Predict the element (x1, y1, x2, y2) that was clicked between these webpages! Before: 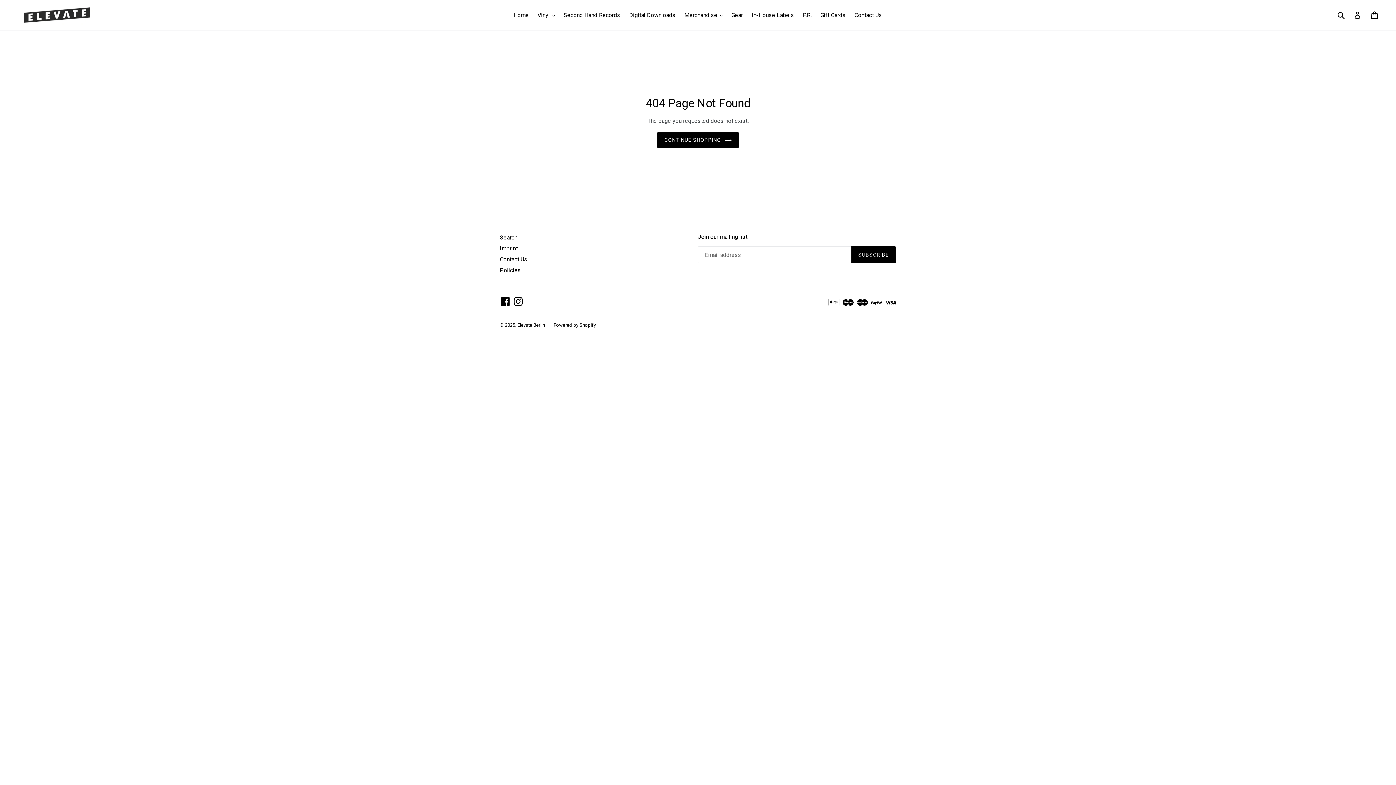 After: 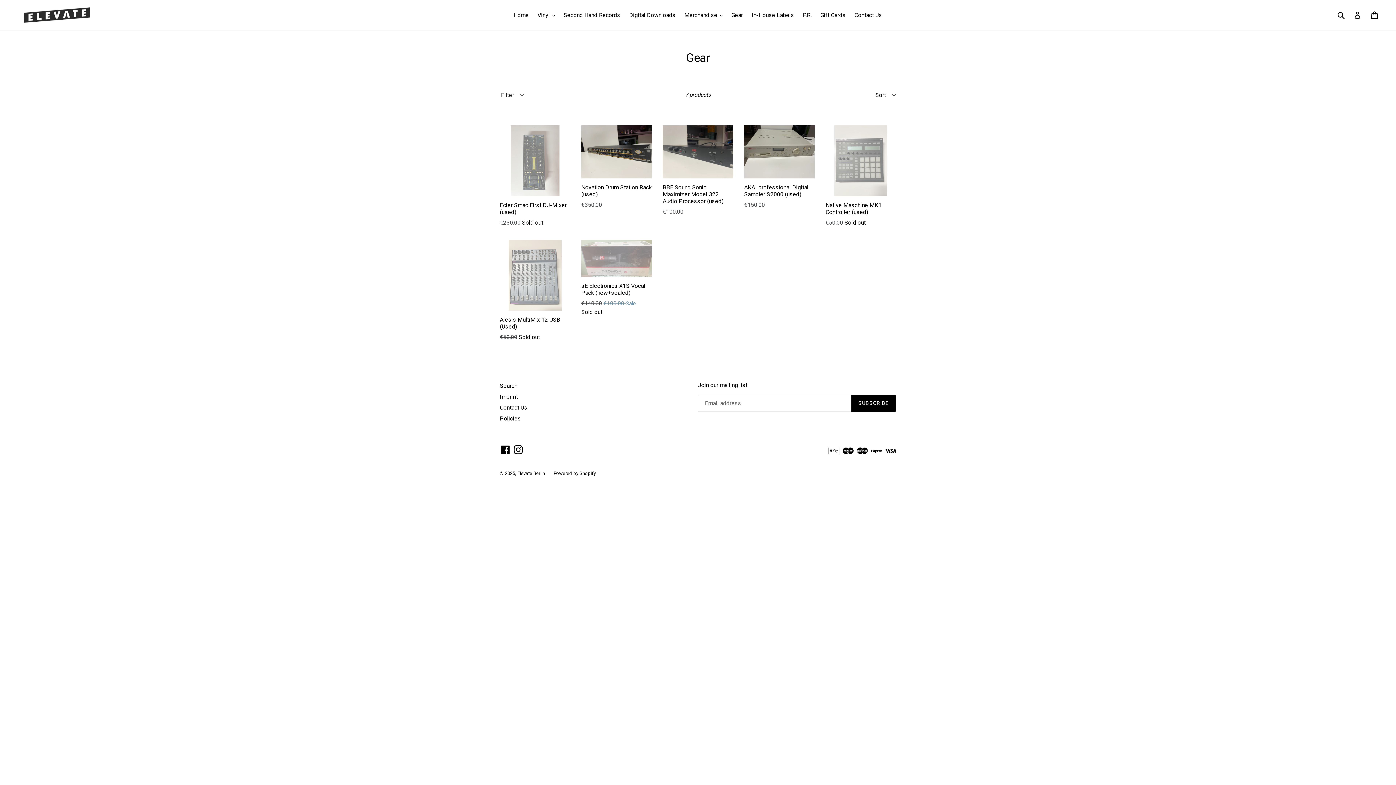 Action: label: Gear bbox: (727, 9, 746, 20)